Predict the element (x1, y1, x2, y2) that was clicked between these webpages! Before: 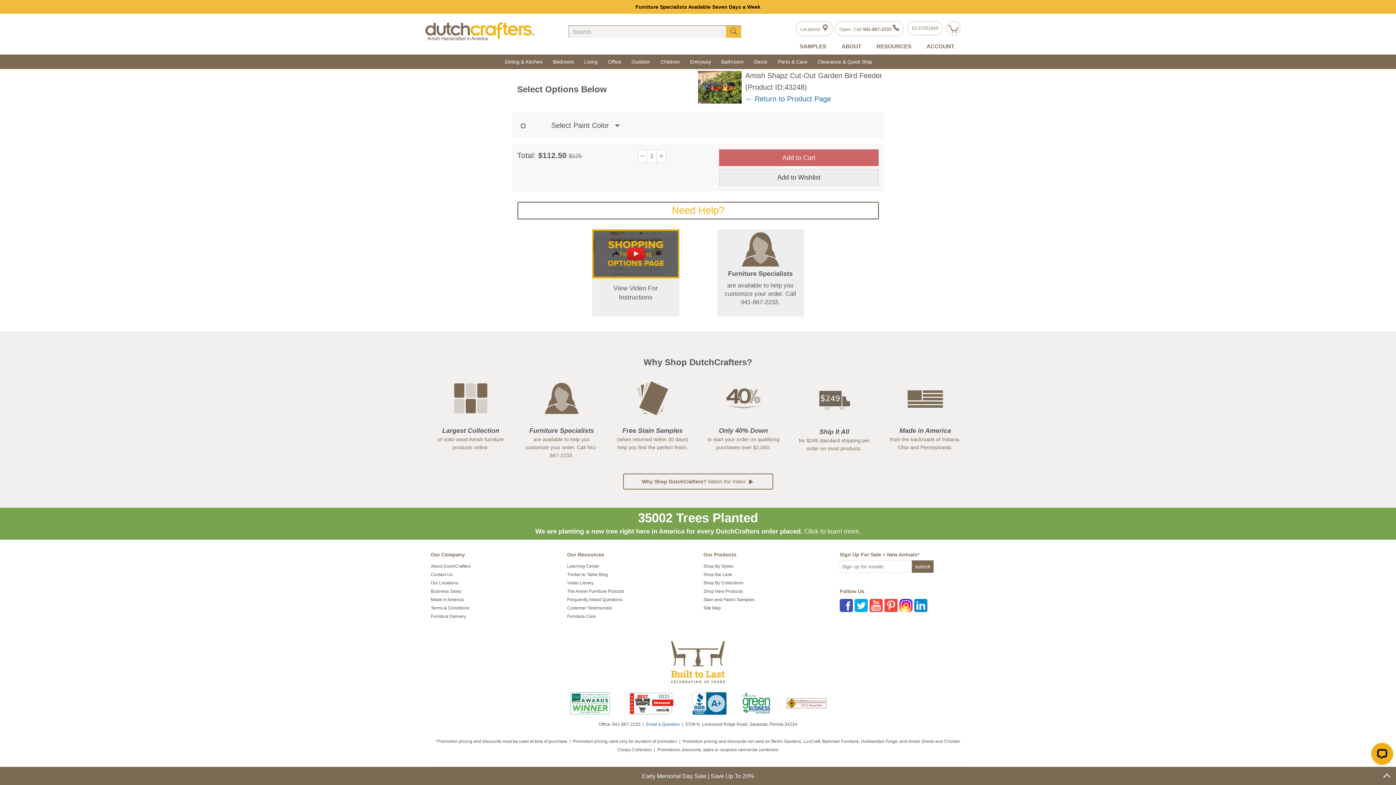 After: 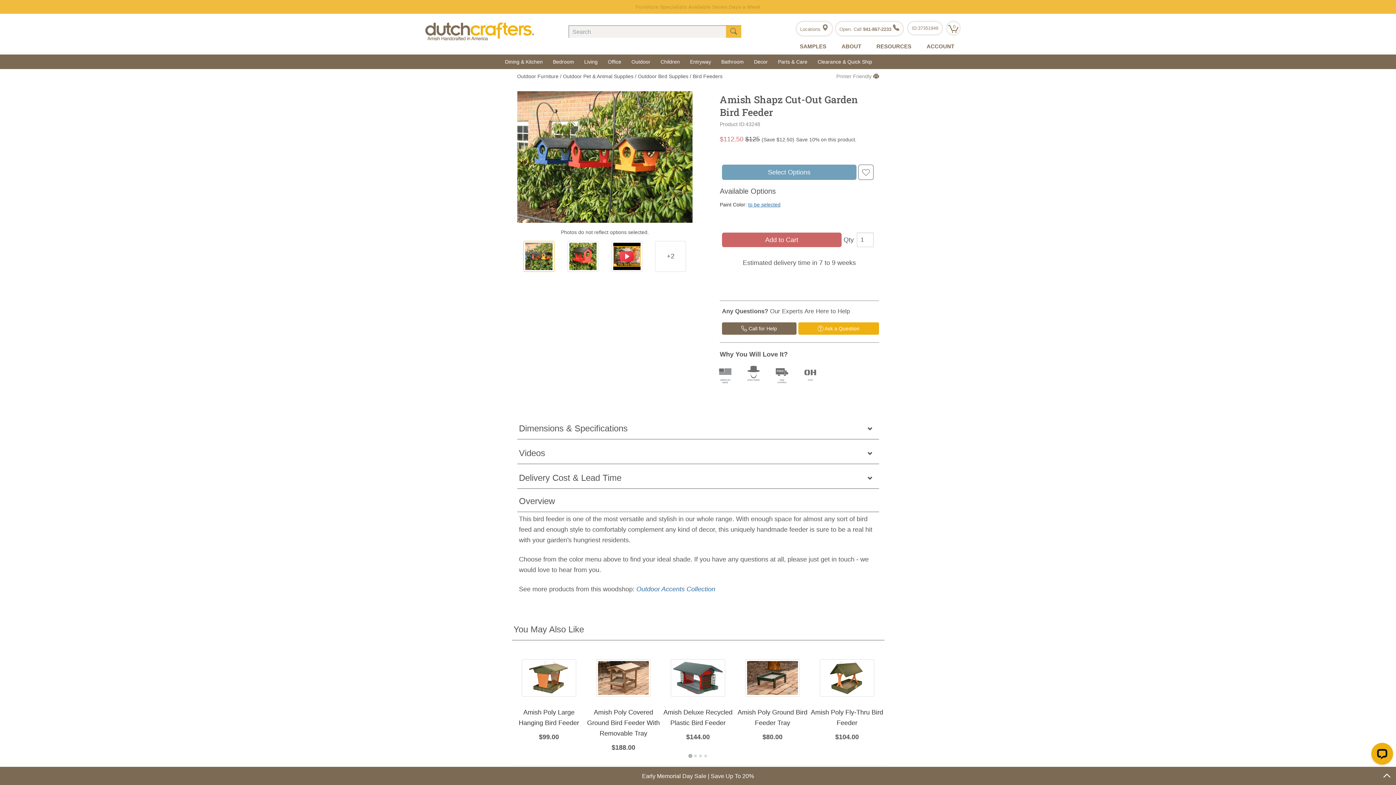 Action: label: (Product ID:43248) bbox: (745, 83, 807, 91)